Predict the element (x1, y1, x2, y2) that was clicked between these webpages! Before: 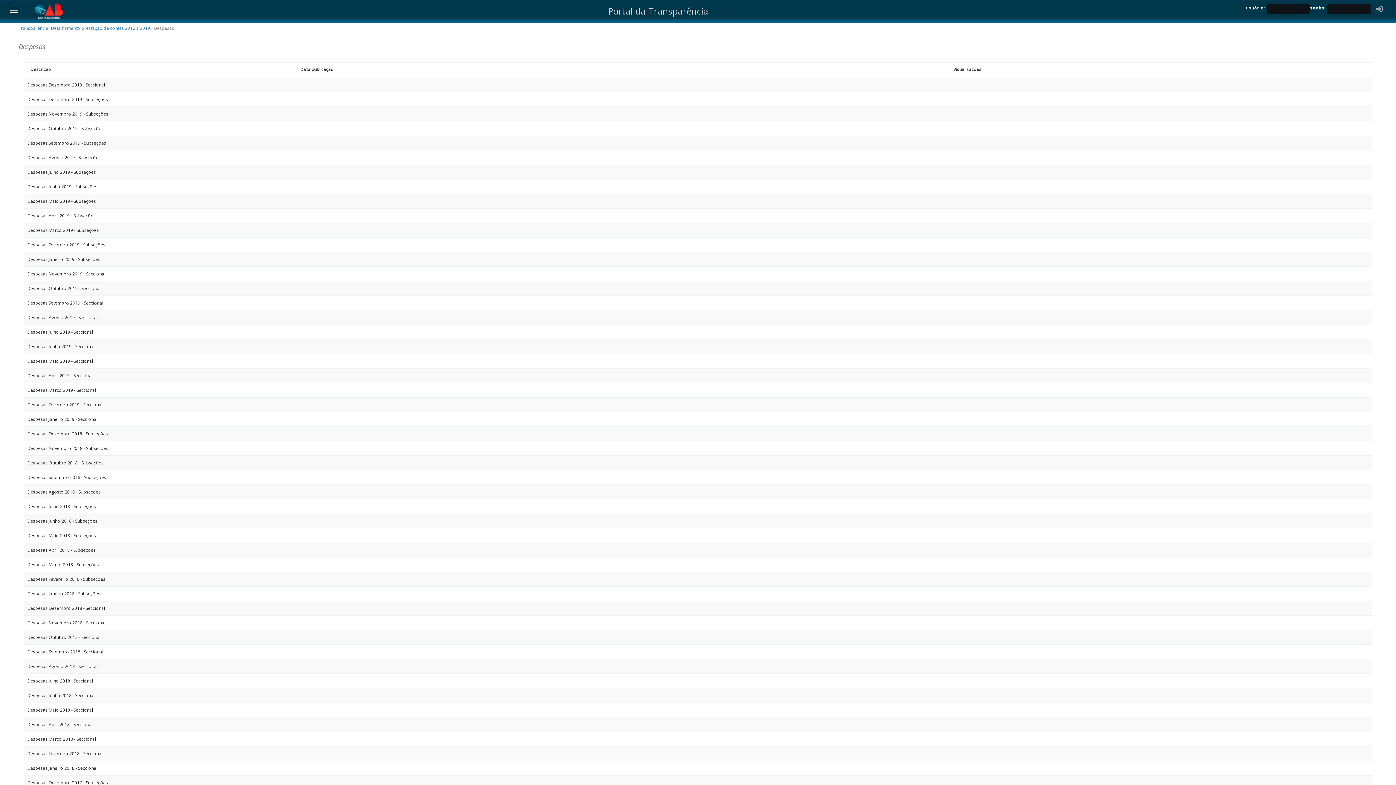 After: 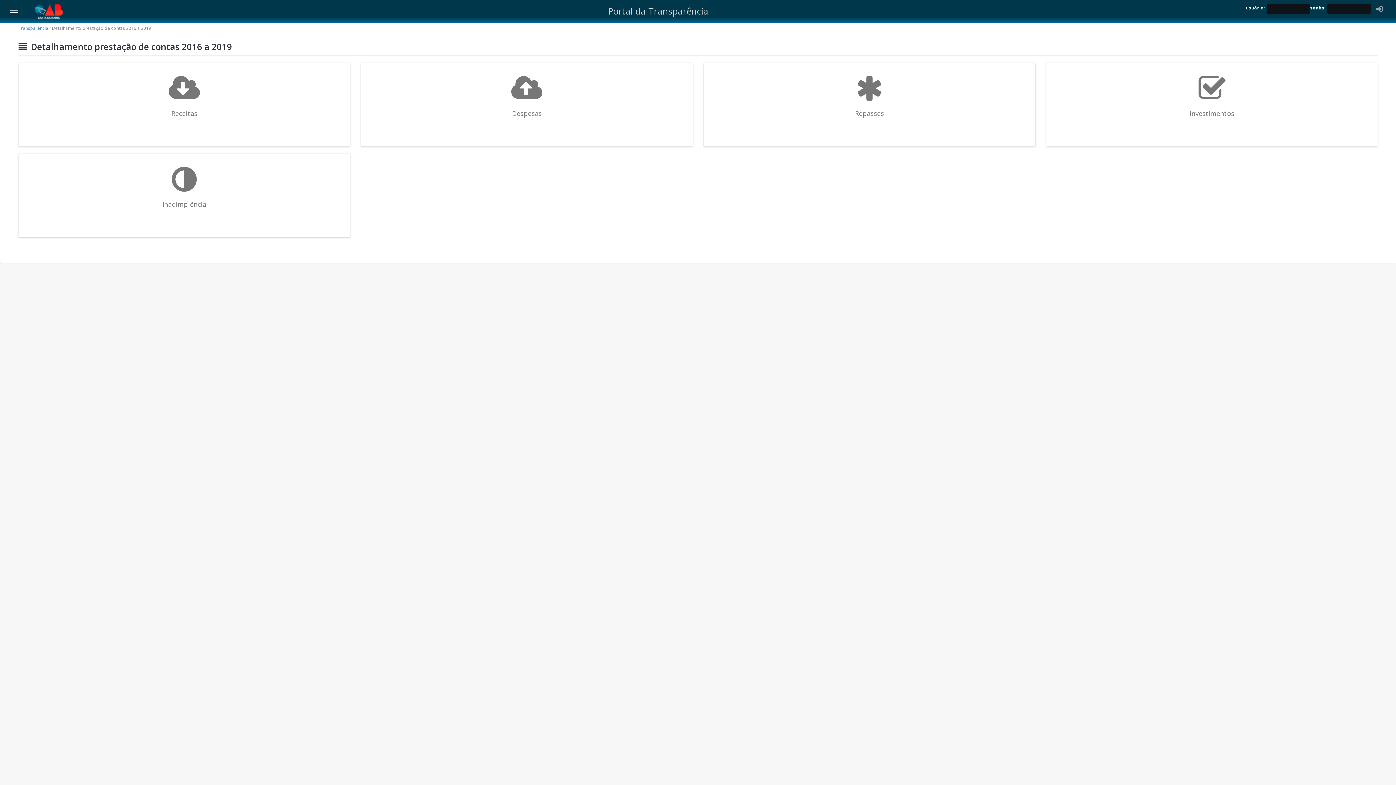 Action: label: Detalhamento prestação de contas 2016 a 2019 bbox: (50, 25, 150, 31)